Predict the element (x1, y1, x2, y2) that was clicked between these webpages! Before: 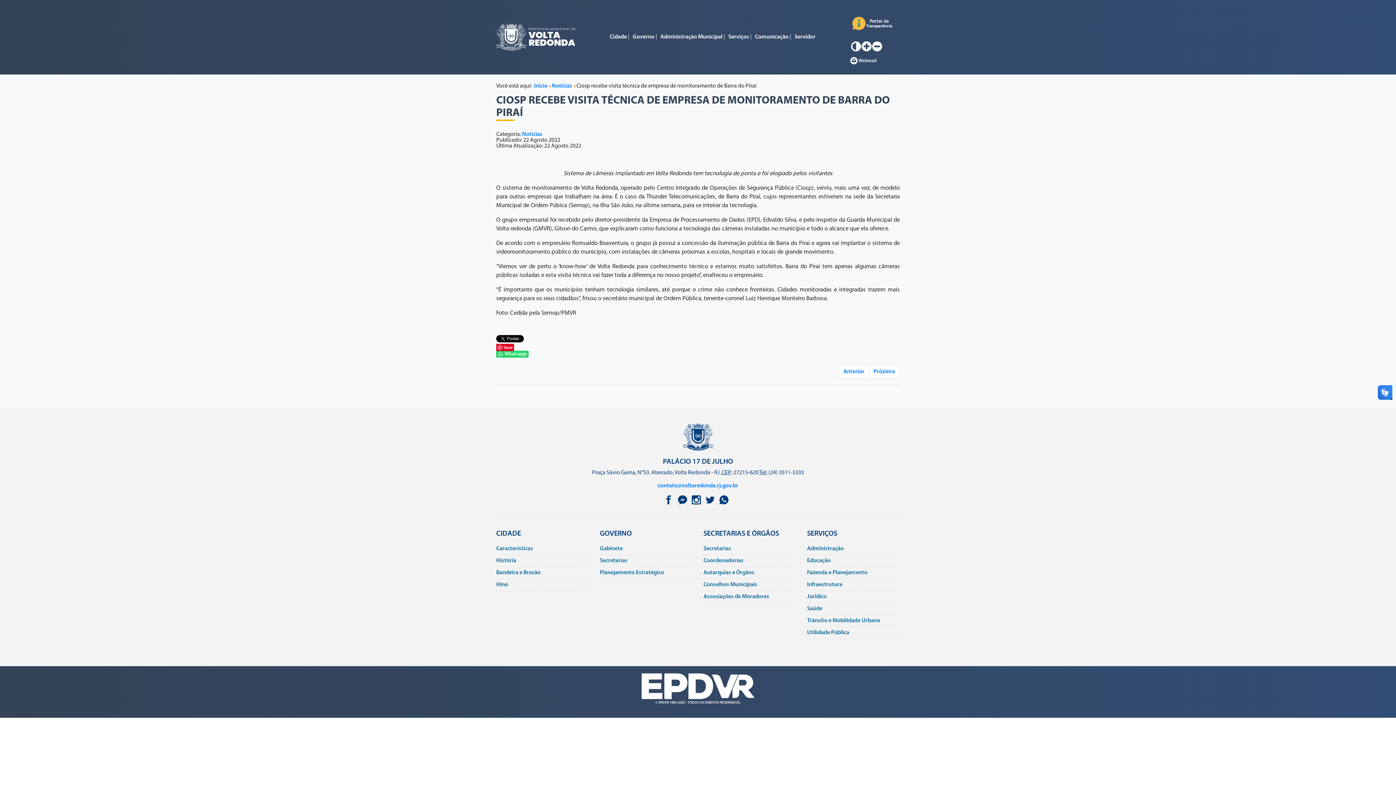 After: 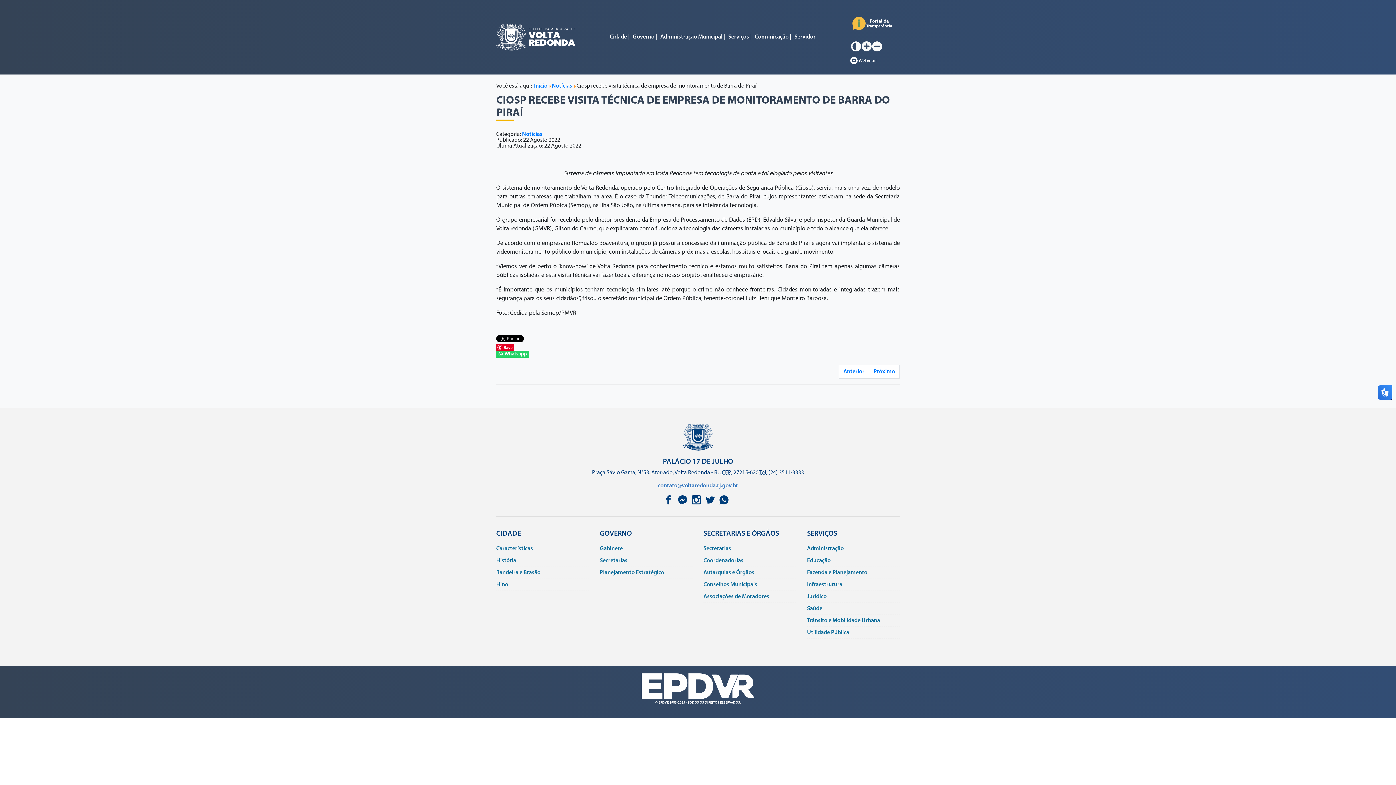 Action: label: contato@voltaredonda.rj.gov.br bbox: (658, 483, 738, 489)